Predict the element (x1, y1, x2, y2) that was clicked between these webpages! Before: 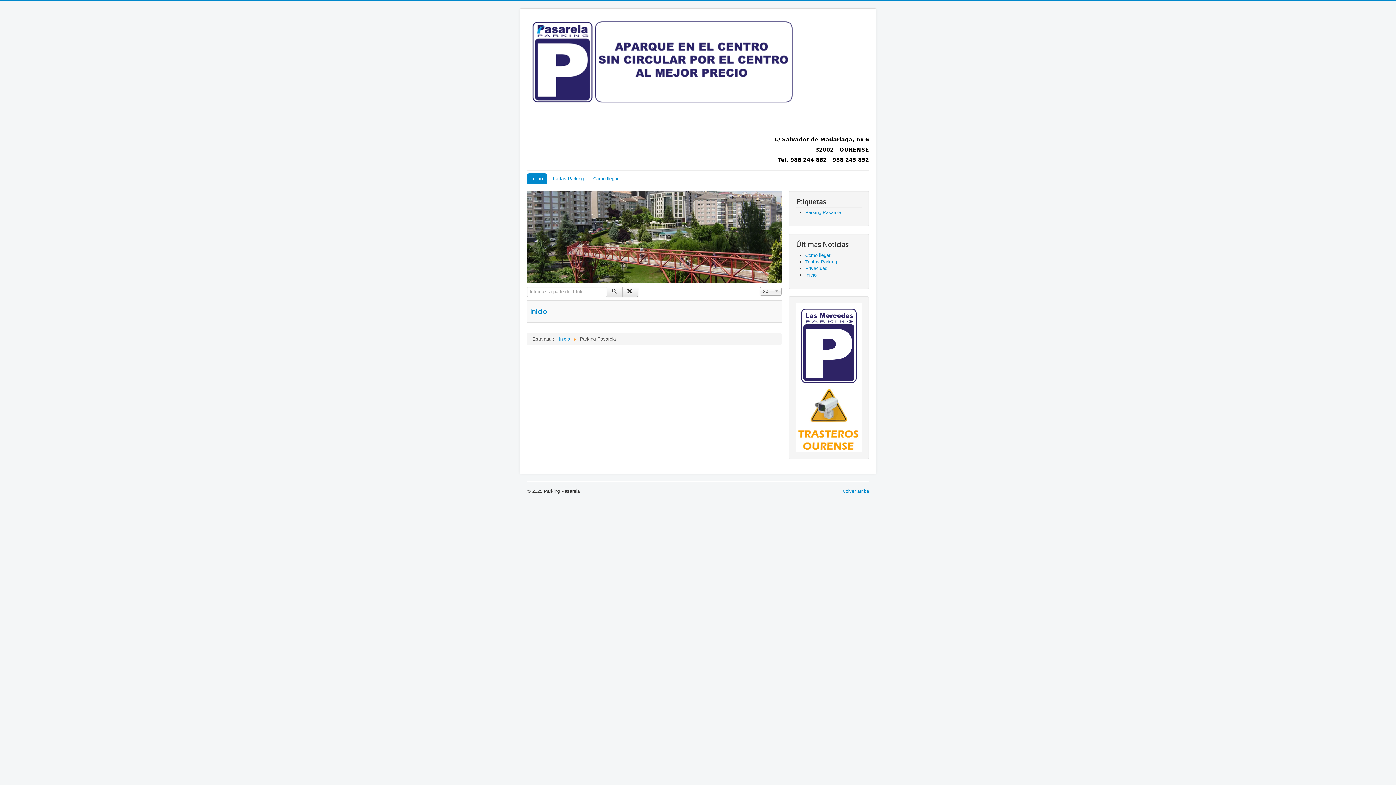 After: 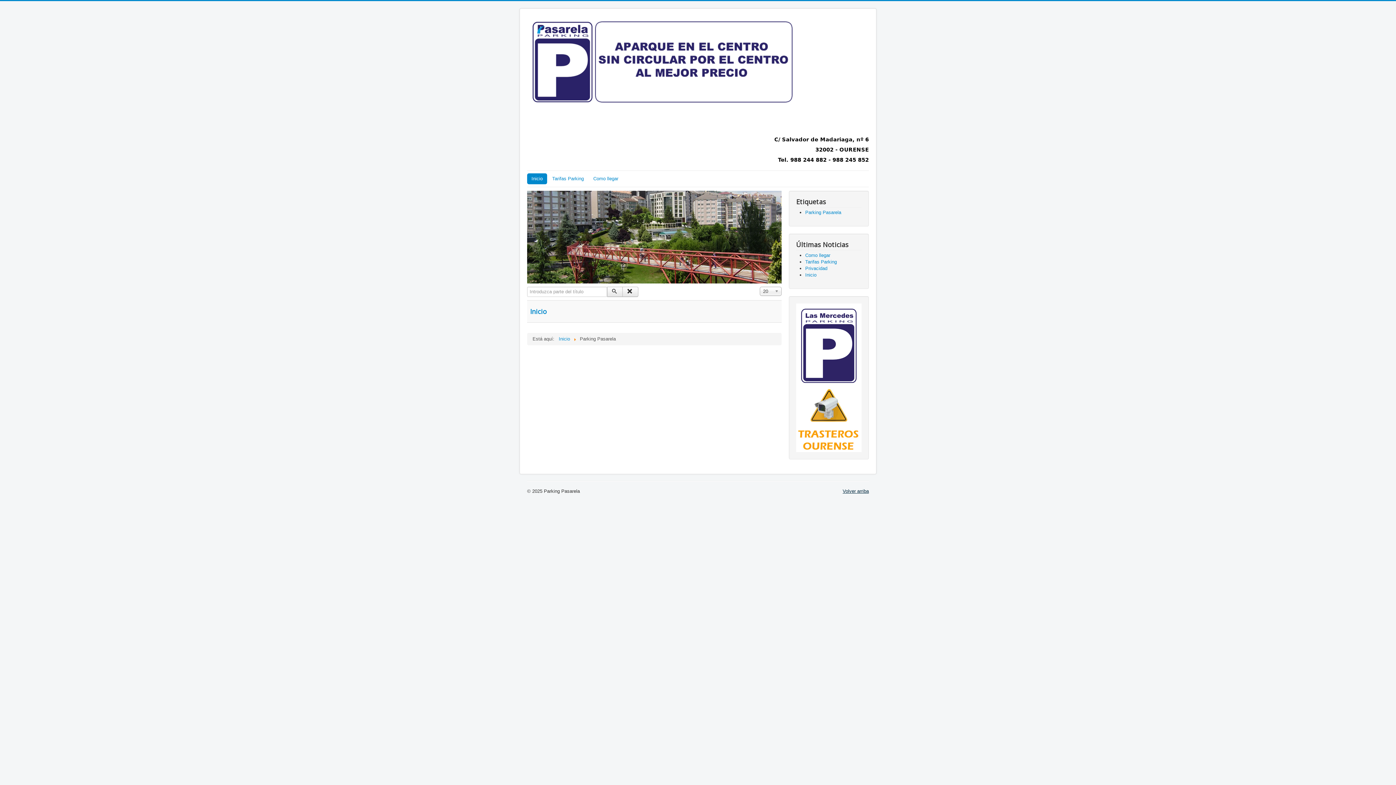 Action: bbox: (842, 488, 869, 494) label: Volver arriba